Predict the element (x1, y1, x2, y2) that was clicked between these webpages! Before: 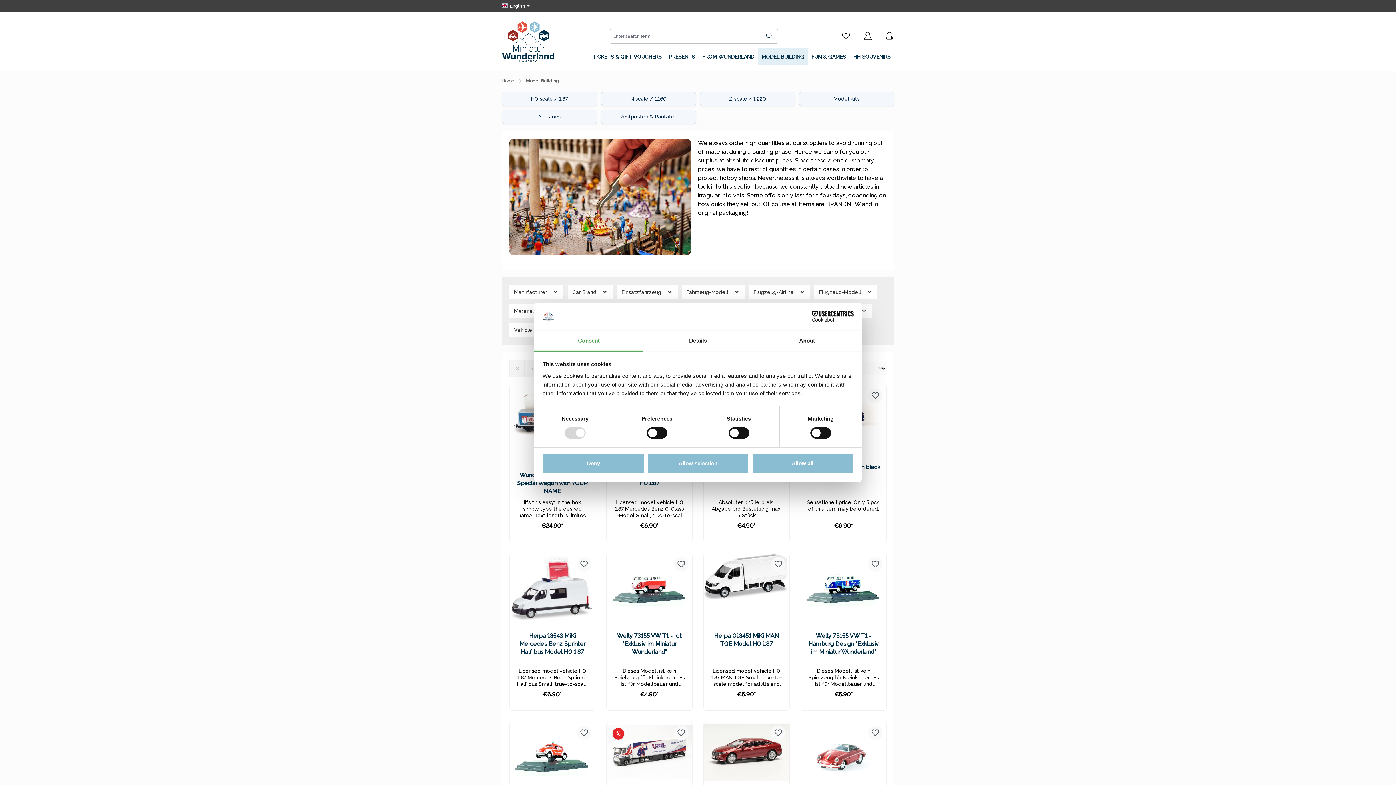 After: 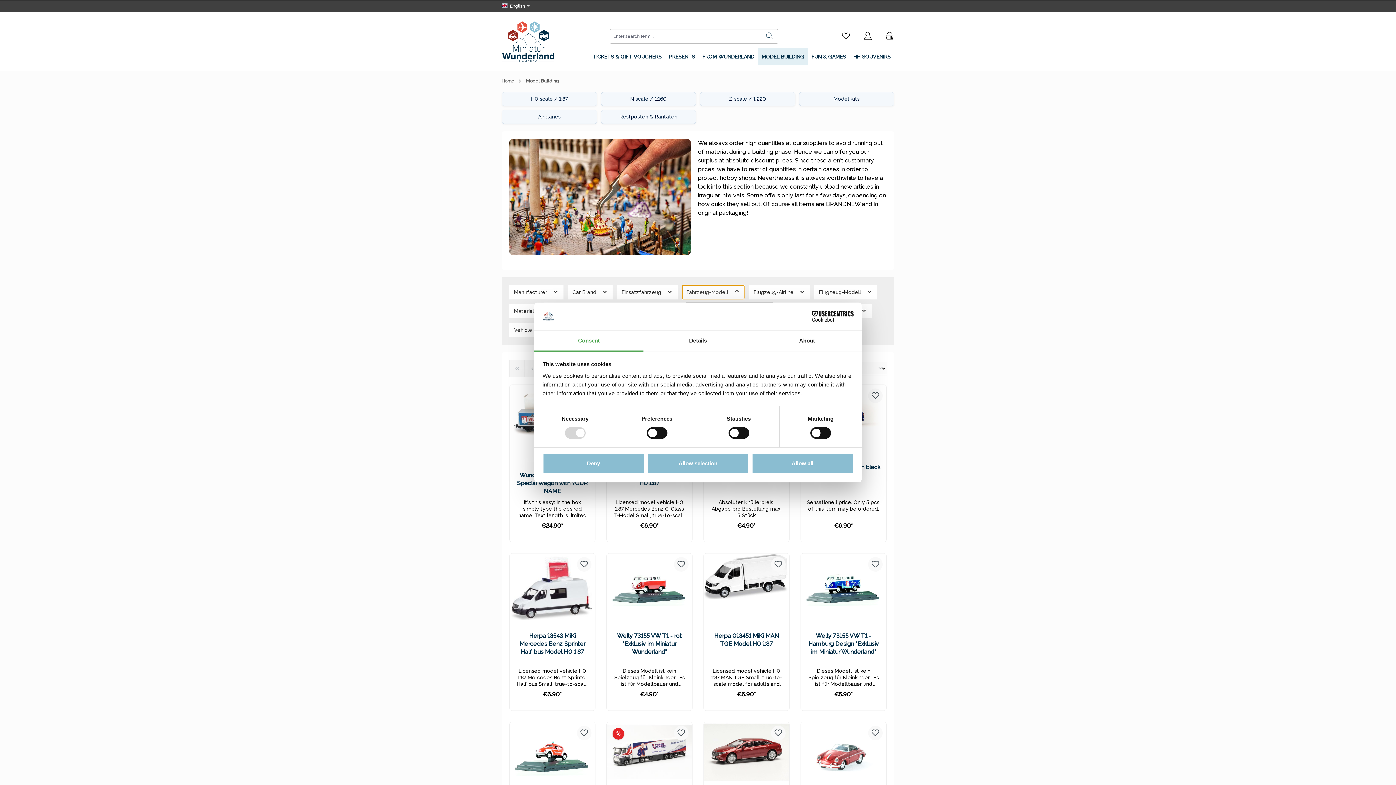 Action: bbox: (682, 285, 744, 299) label: Fahrzeug-Modell 